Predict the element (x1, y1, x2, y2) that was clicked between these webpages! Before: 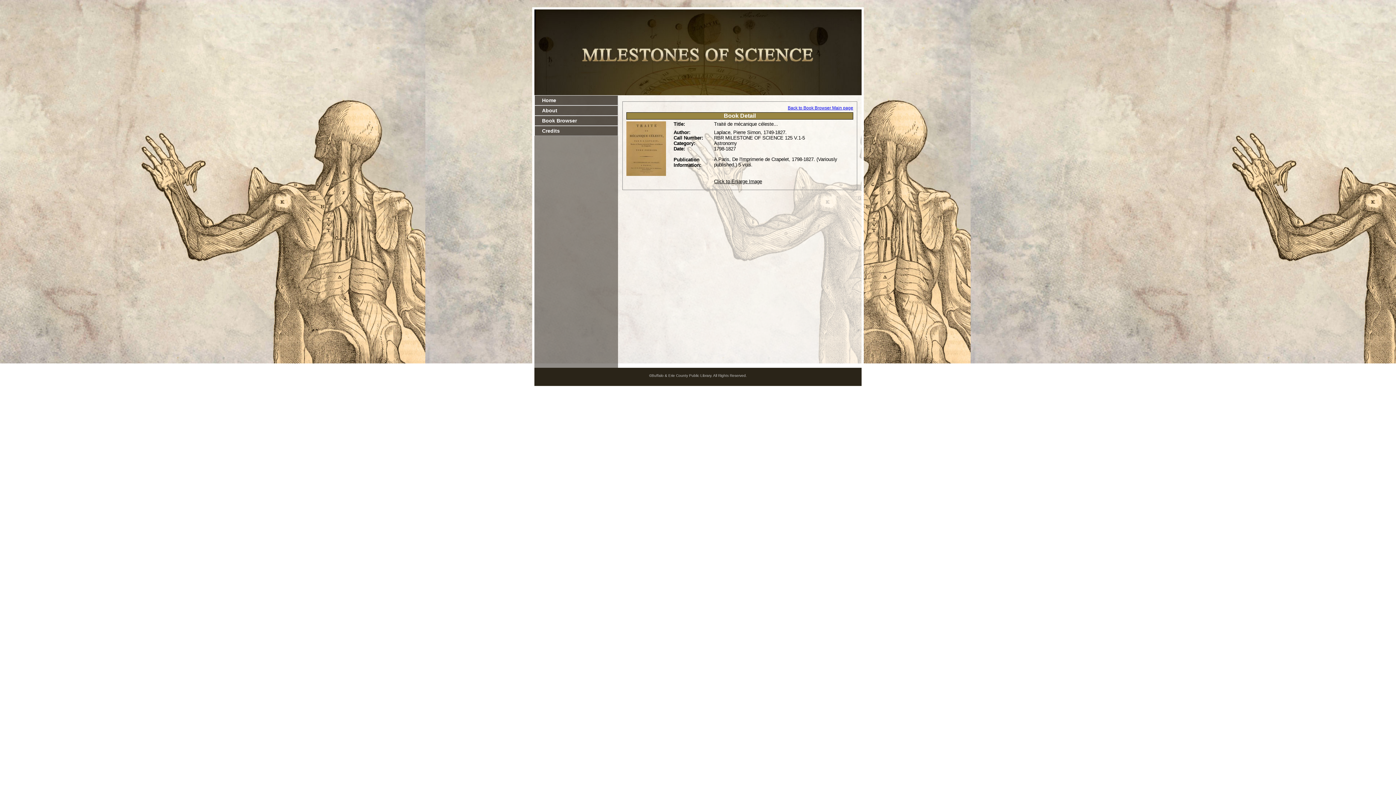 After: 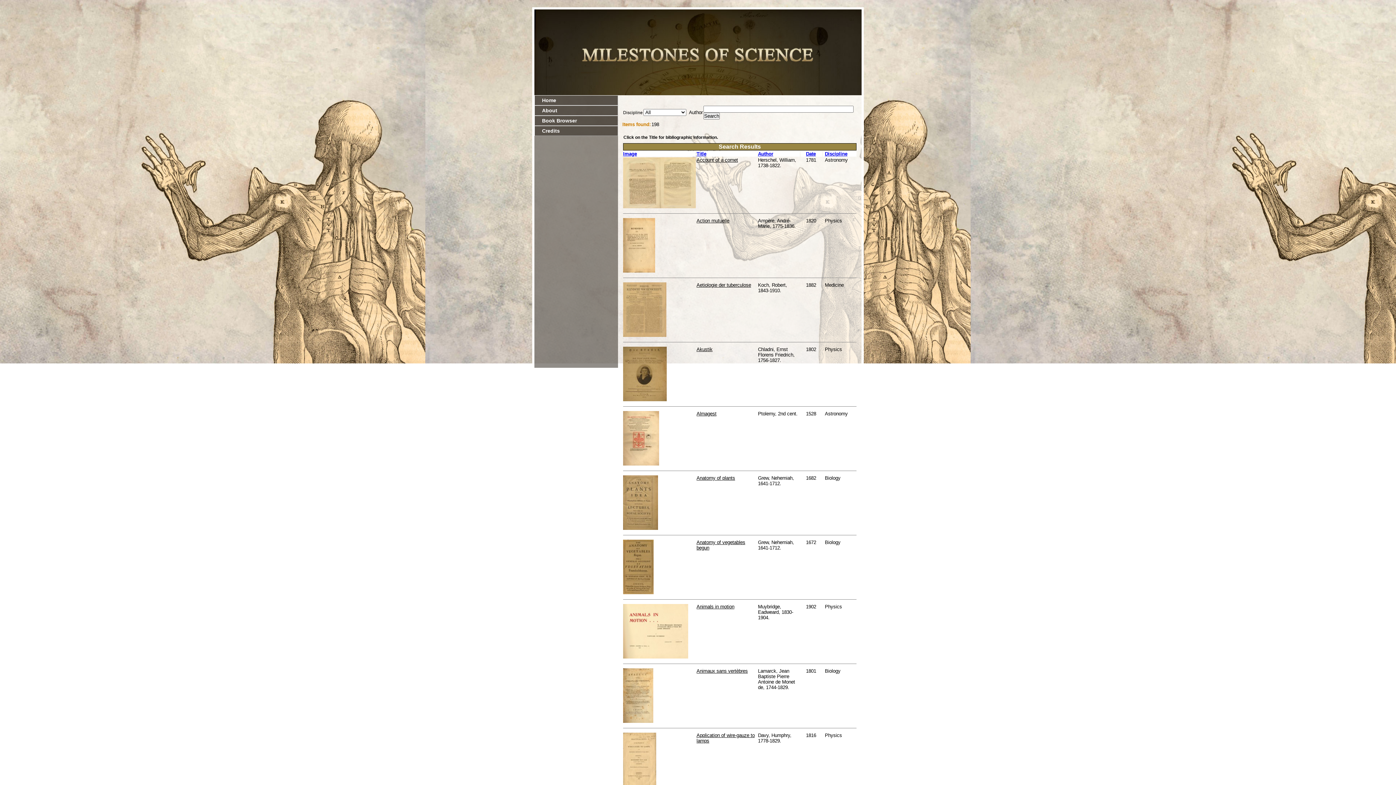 Action: label: Book Browser bbox: (534, 115, 618, 125)